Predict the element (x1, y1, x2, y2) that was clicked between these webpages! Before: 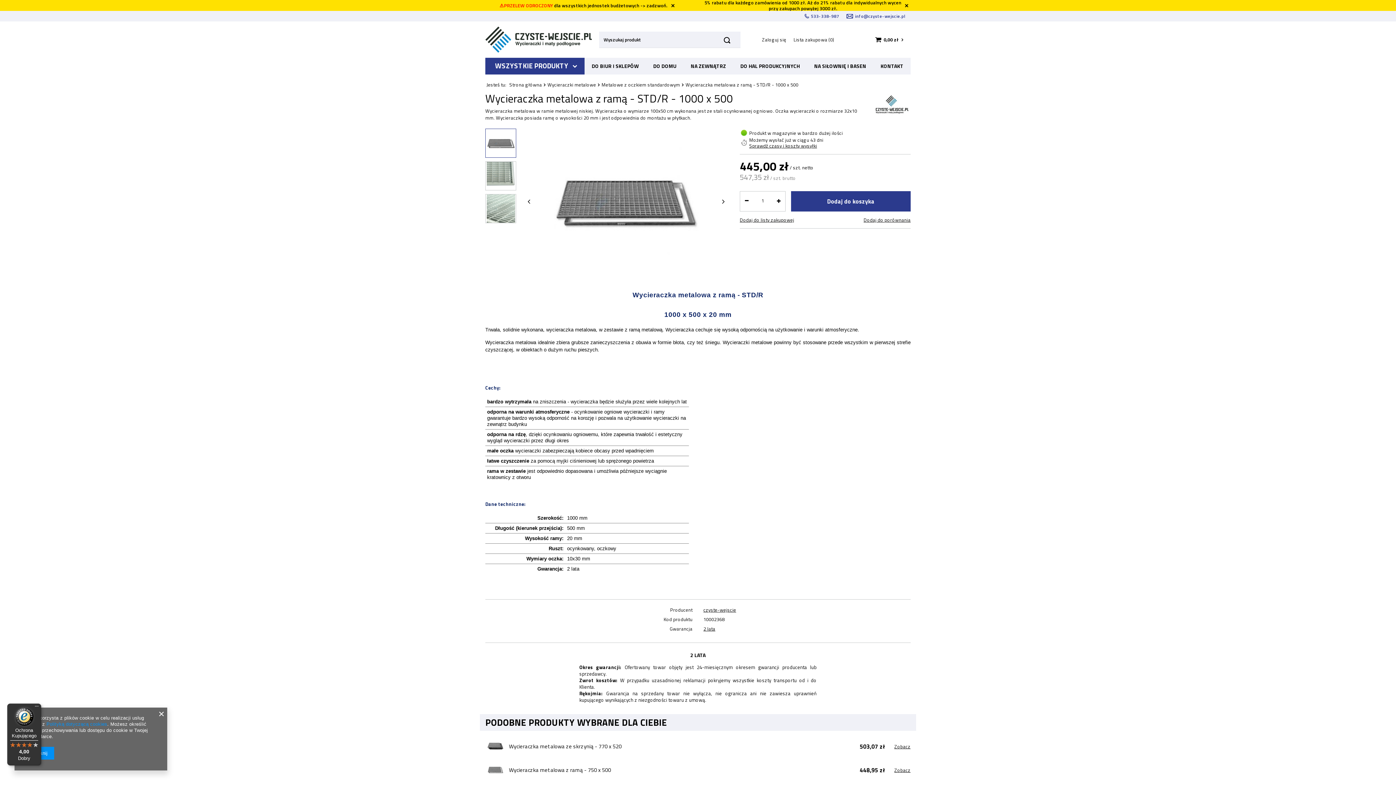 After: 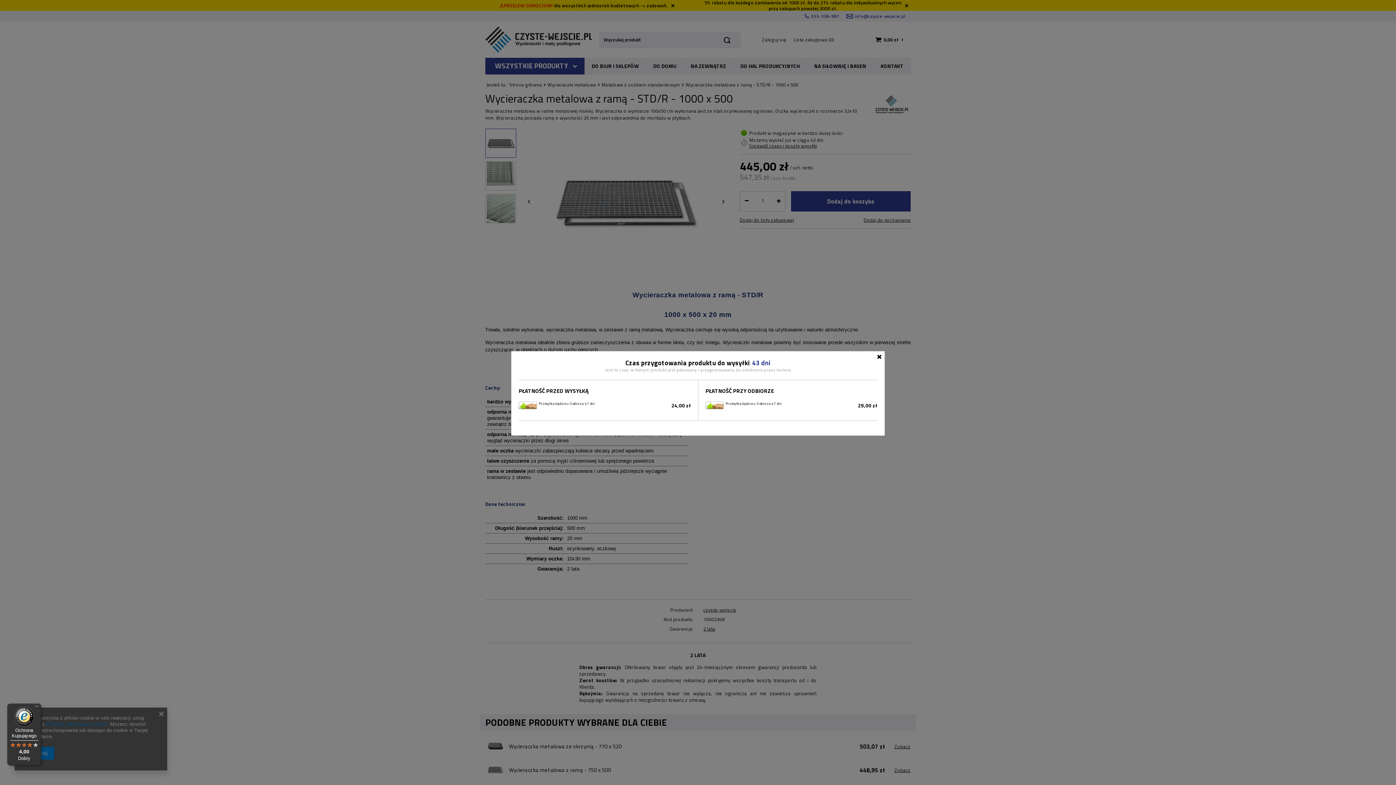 Action: label: Sprawdź czasy i koszty wysyłki bbox: (749, 142, 823, 148)